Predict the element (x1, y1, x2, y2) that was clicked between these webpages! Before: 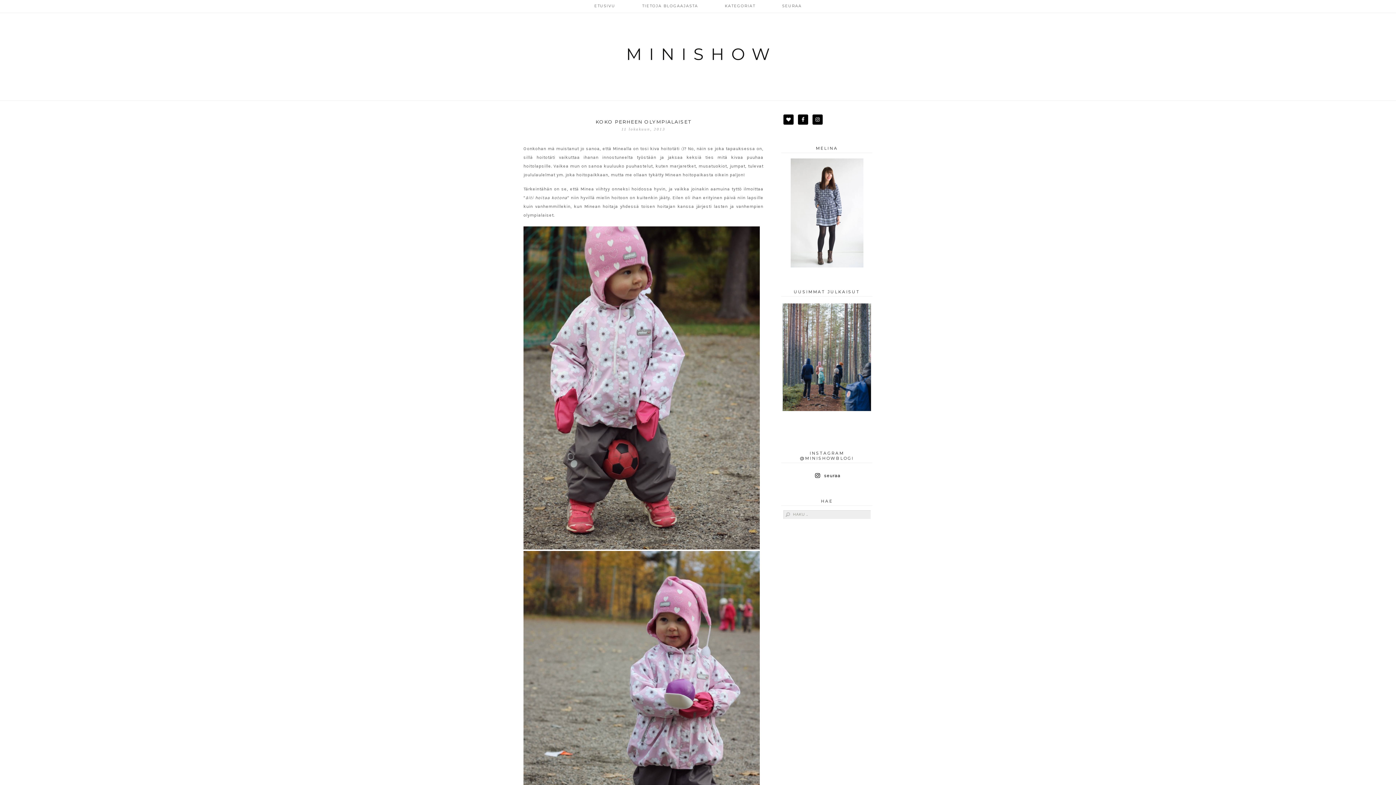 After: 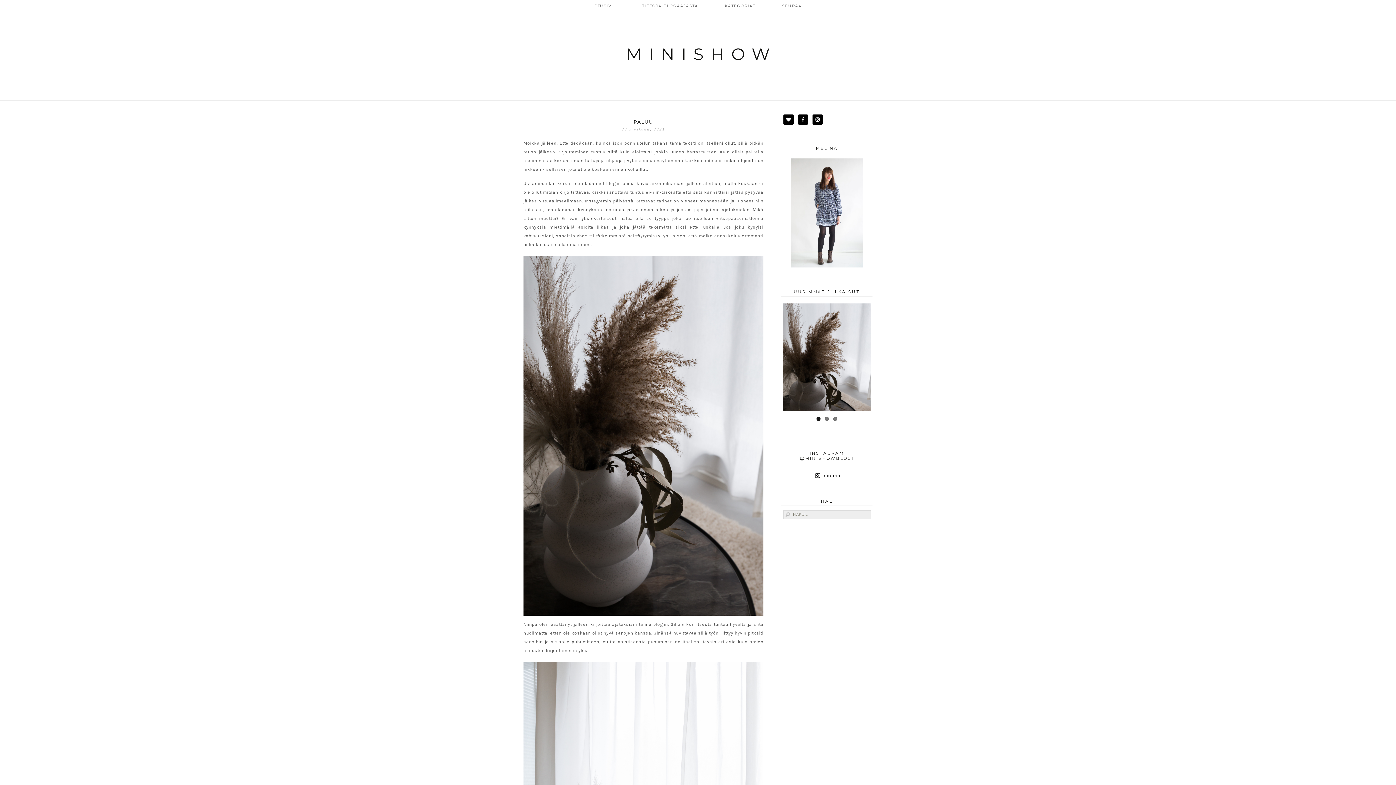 Action: bbox: (581, 0, 628, 12) label: ETUSIVU